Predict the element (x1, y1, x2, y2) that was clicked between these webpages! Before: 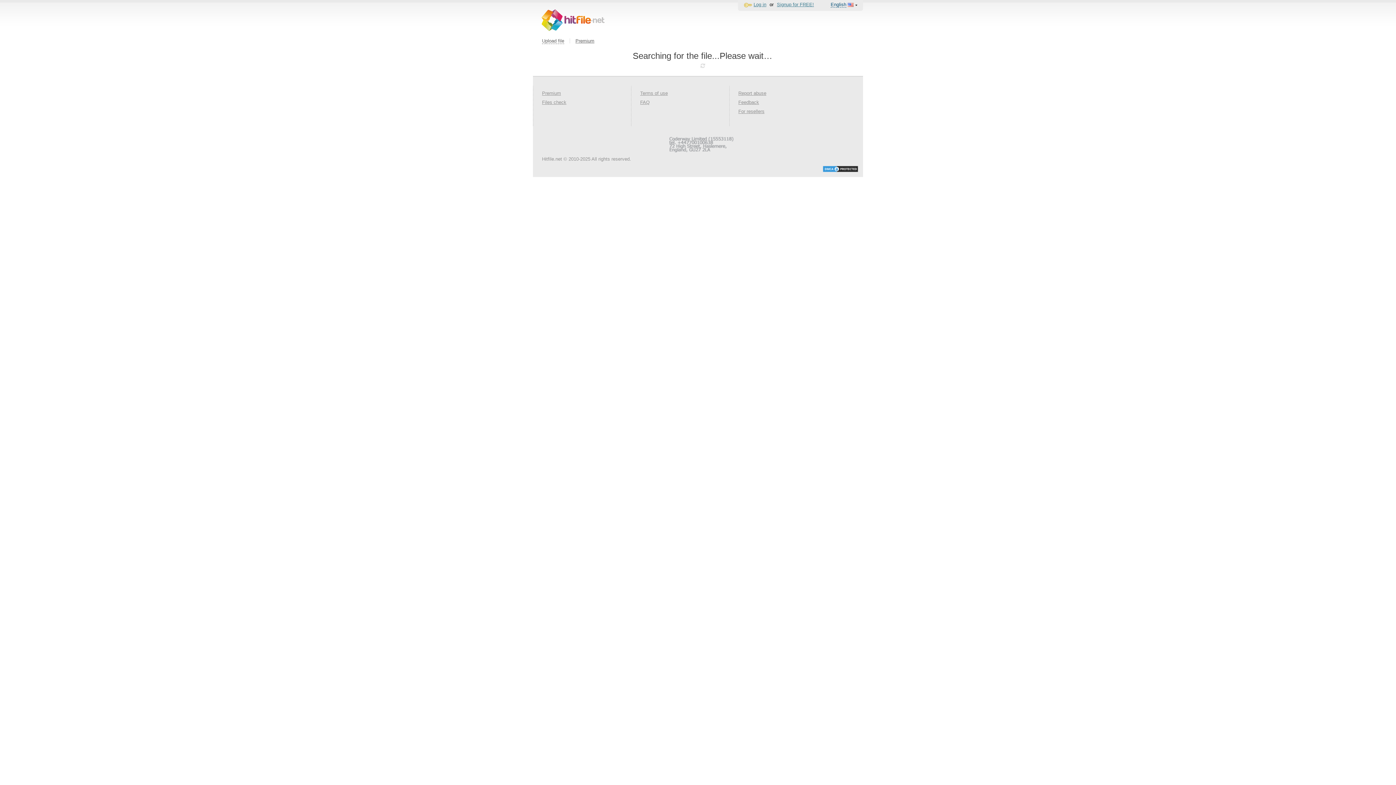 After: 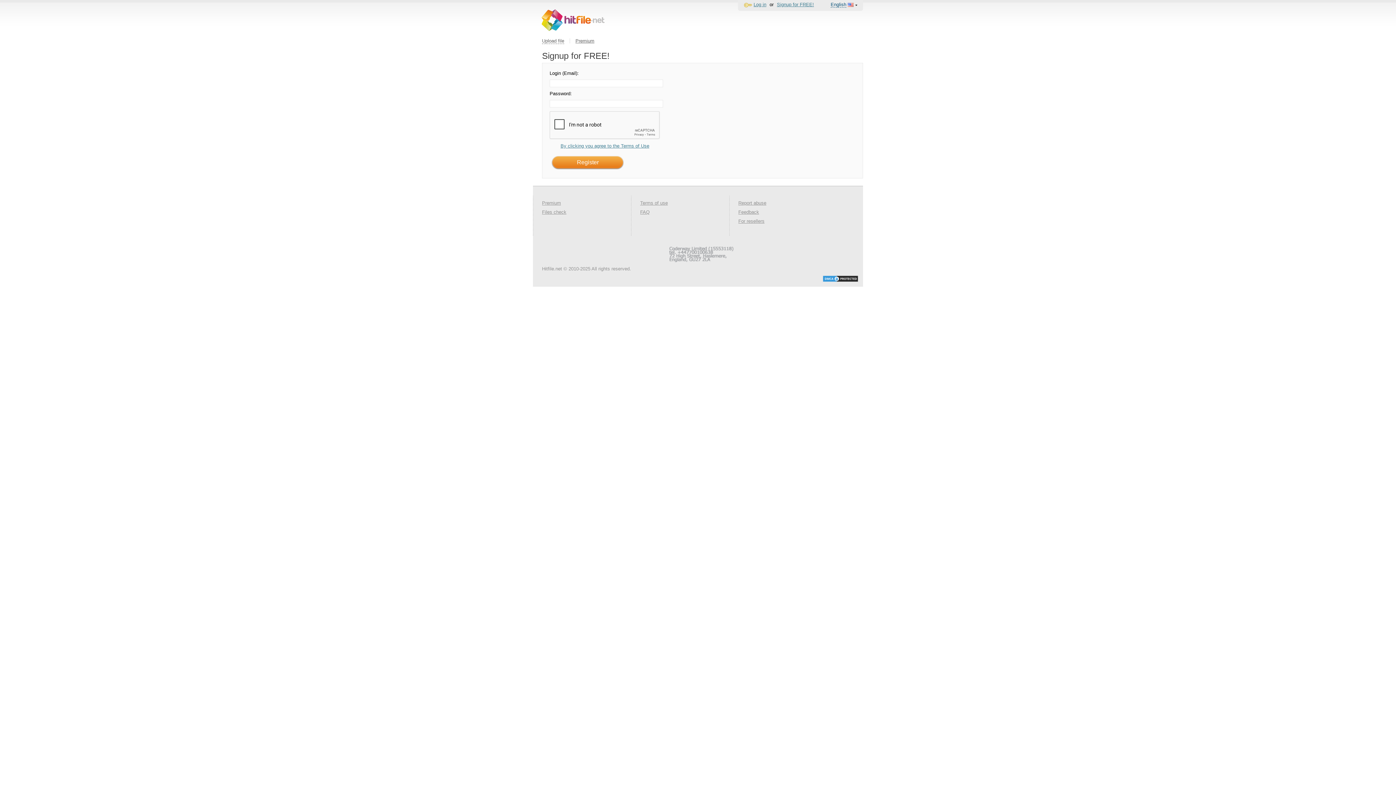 Action: label: Signup for FREE! bbox: (777, 1, 814, 7)